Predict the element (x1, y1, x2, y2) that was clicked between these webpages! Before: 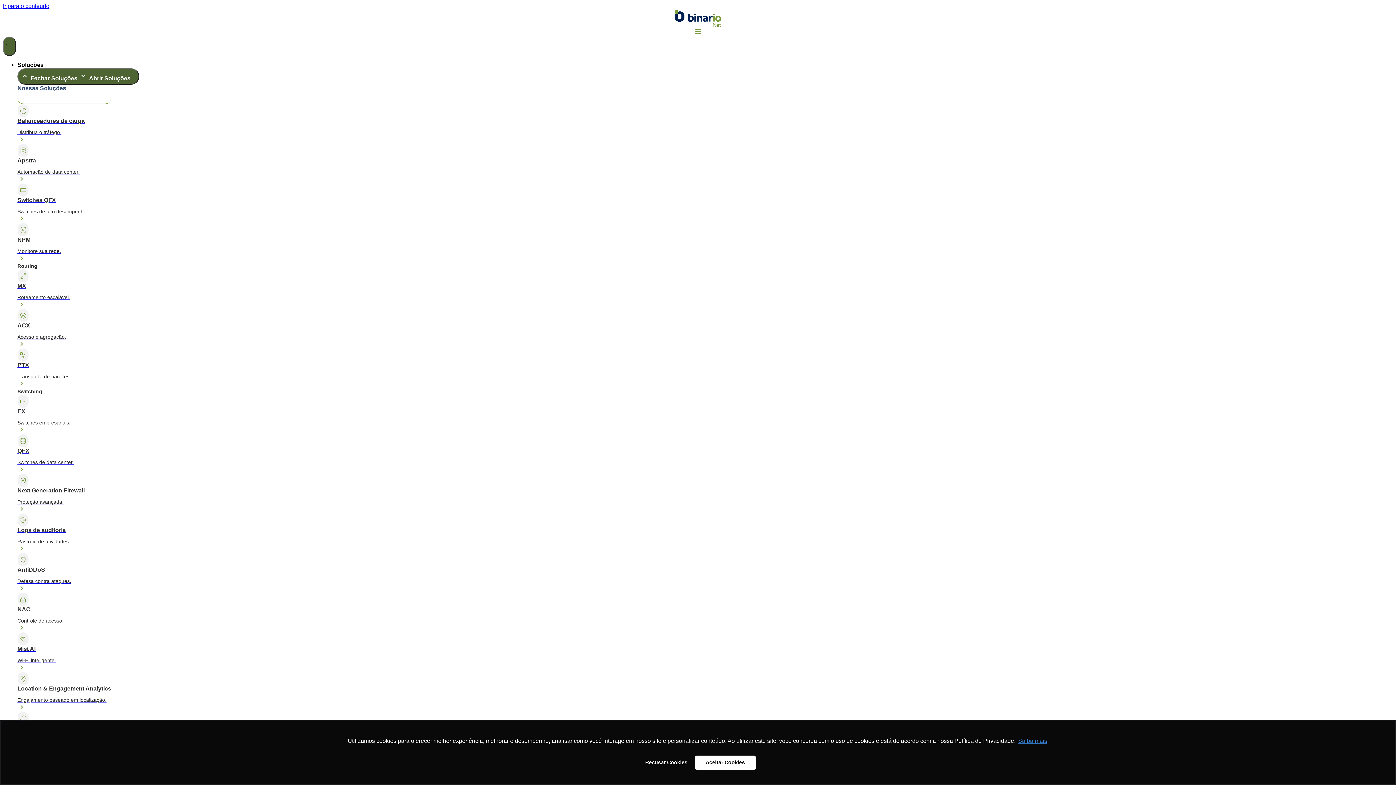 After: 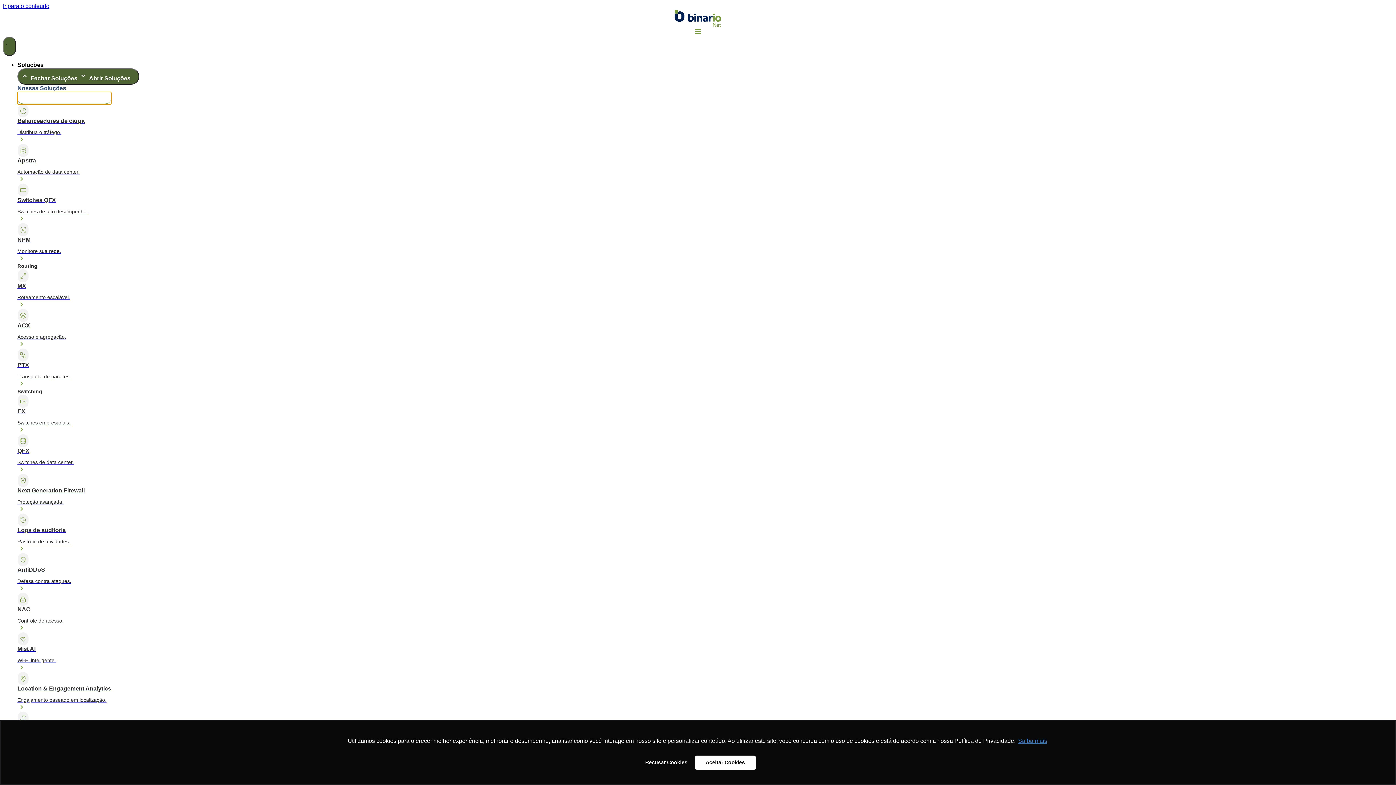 Action: label: Application & Content Delivery bbox: (17, 92, 111, 104)